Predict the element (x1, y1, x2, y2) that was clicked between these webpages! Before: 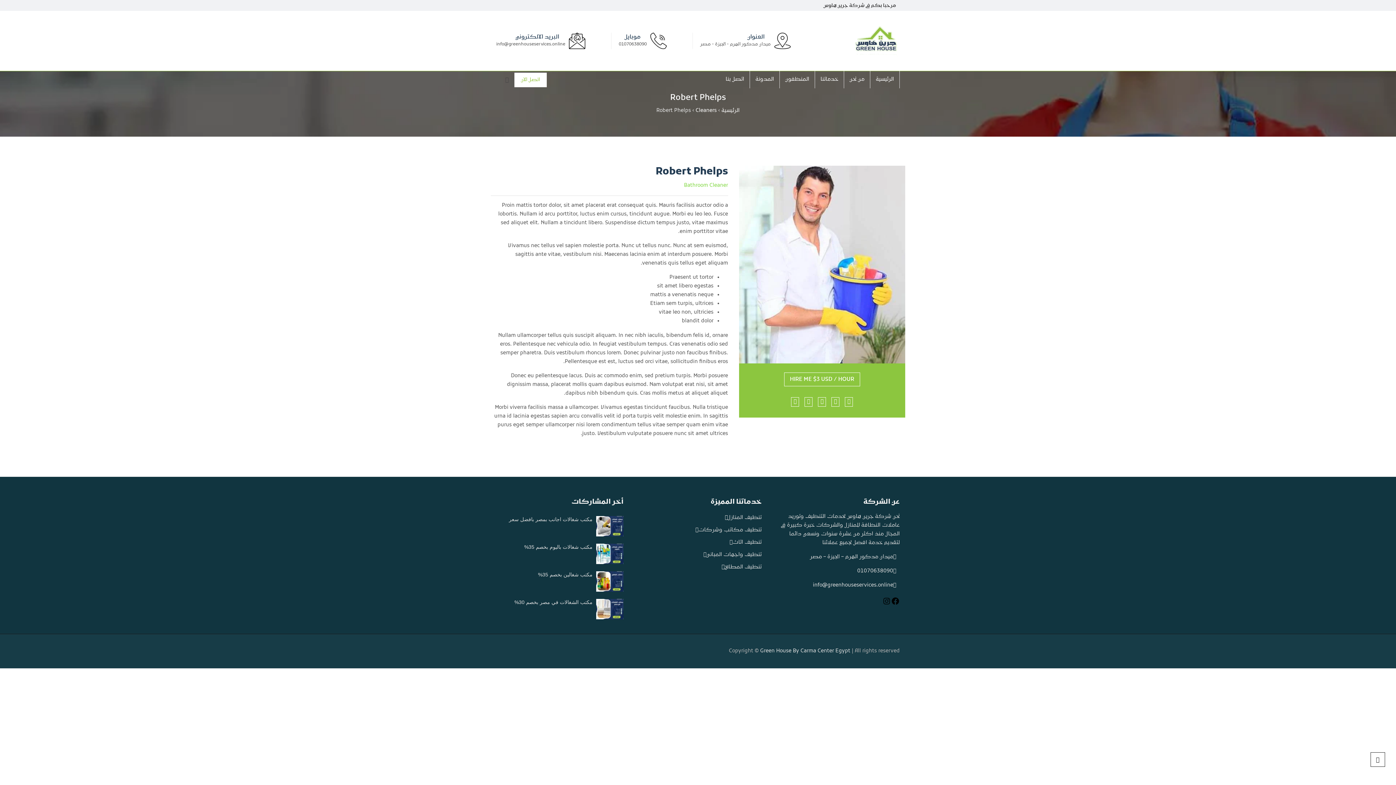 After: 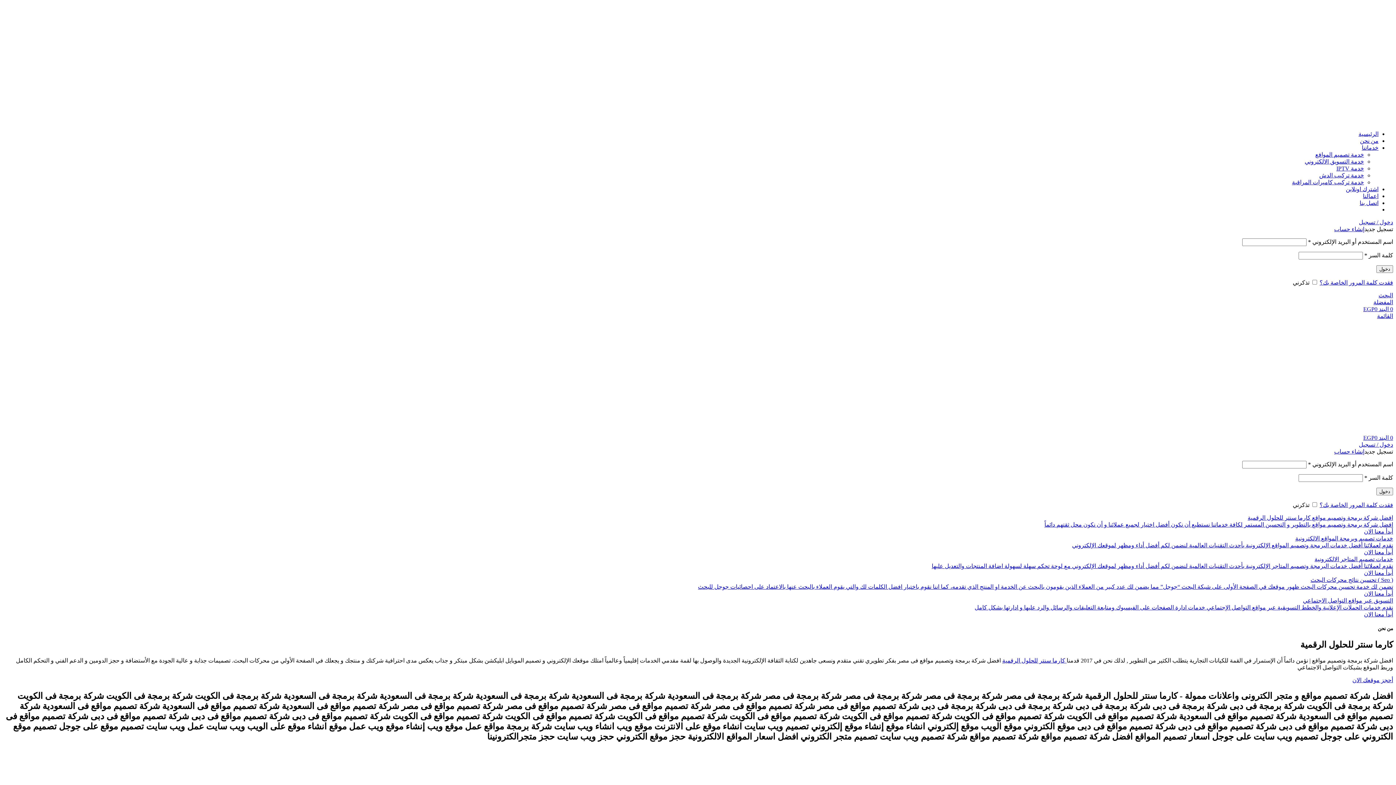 Action: label: Green House By Carma Center Egypt bbox: (760, 648, 850, 654)